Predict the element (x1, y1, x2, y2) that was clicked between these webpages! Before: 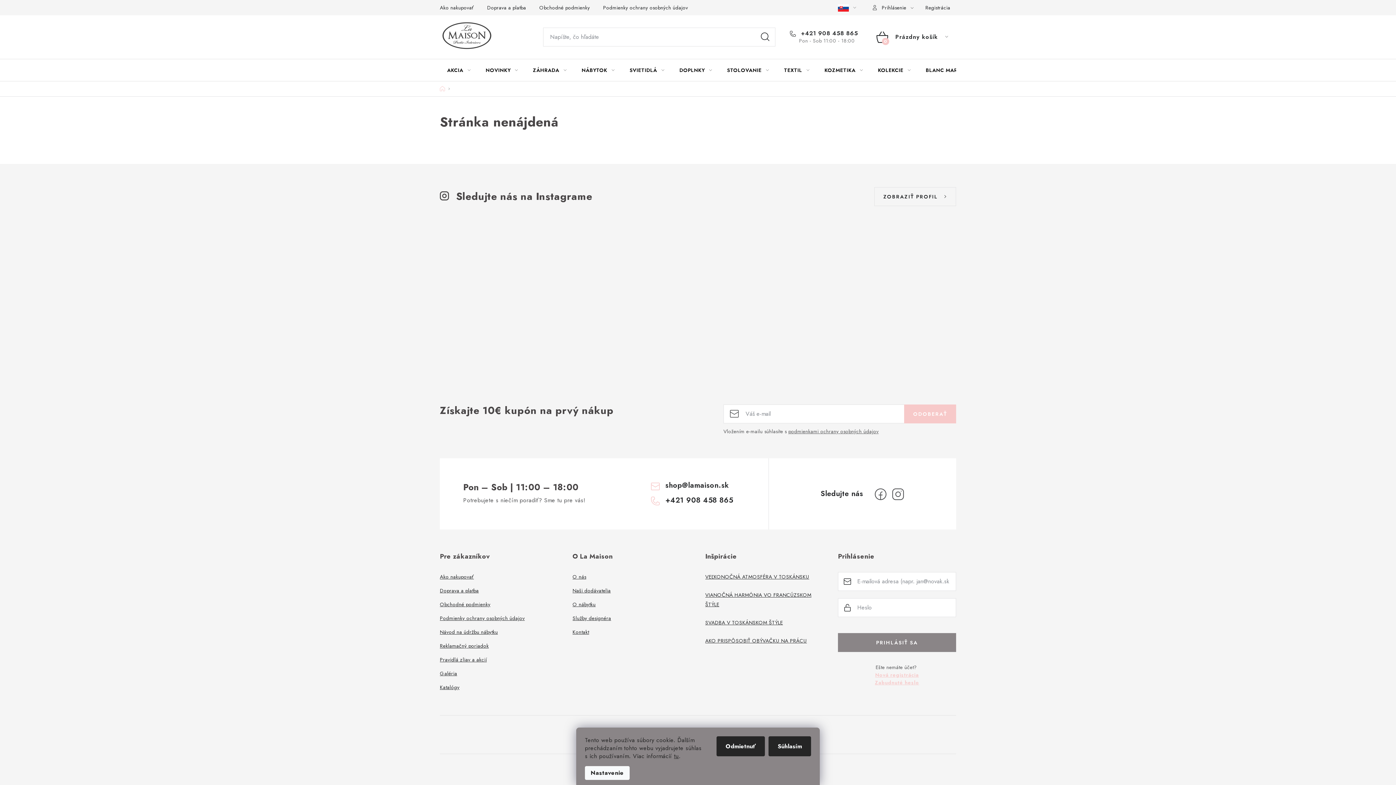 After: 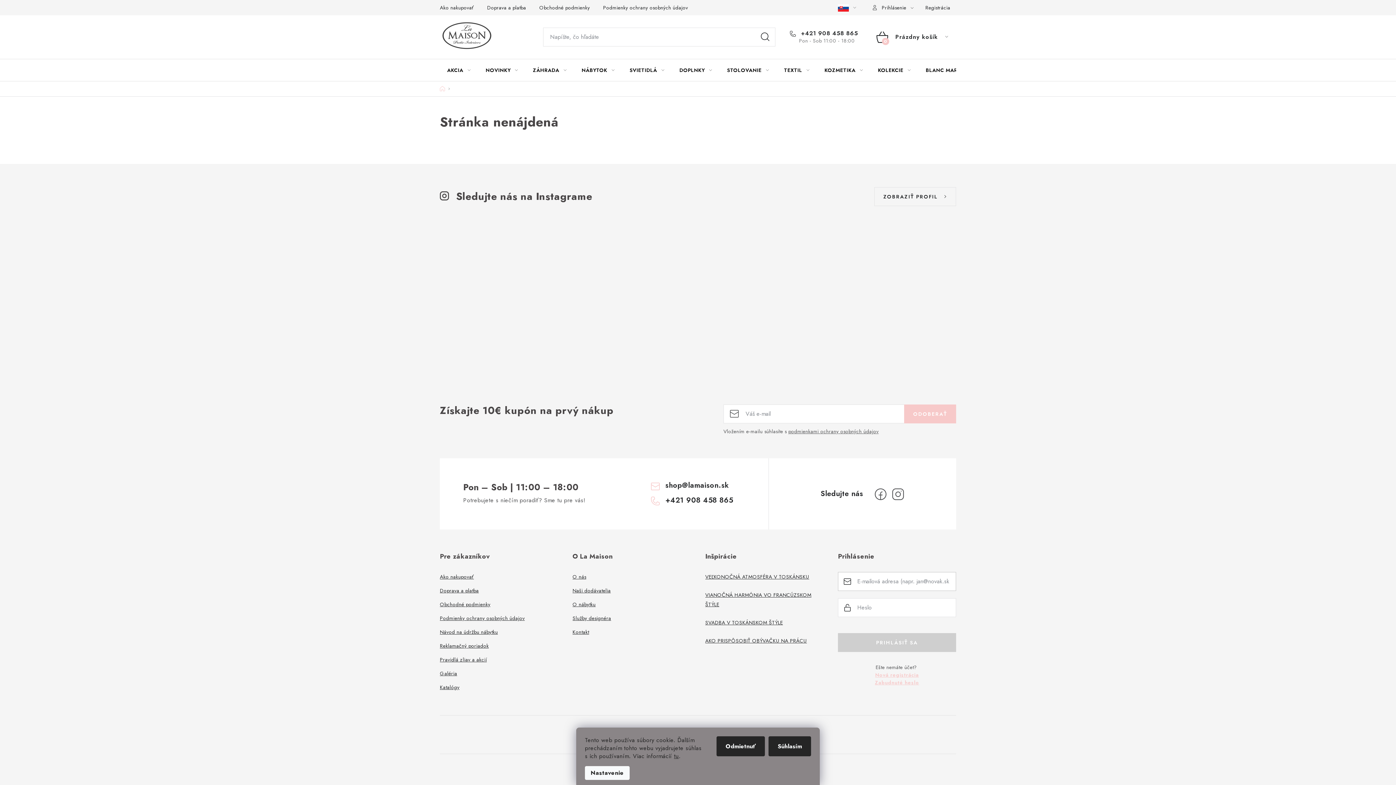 Action: label: PRIHLÁSIŤ SA bbox: (838, 633, 956, 652)